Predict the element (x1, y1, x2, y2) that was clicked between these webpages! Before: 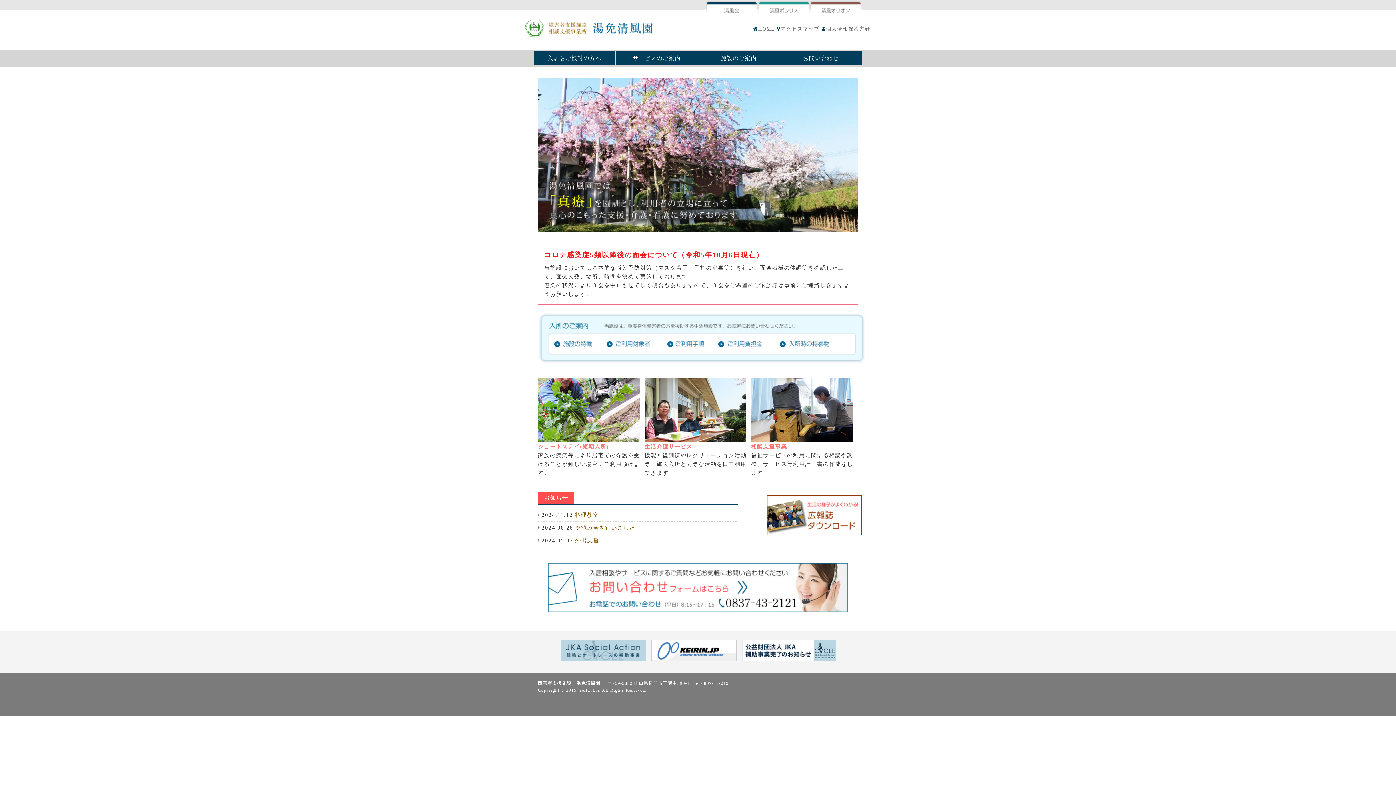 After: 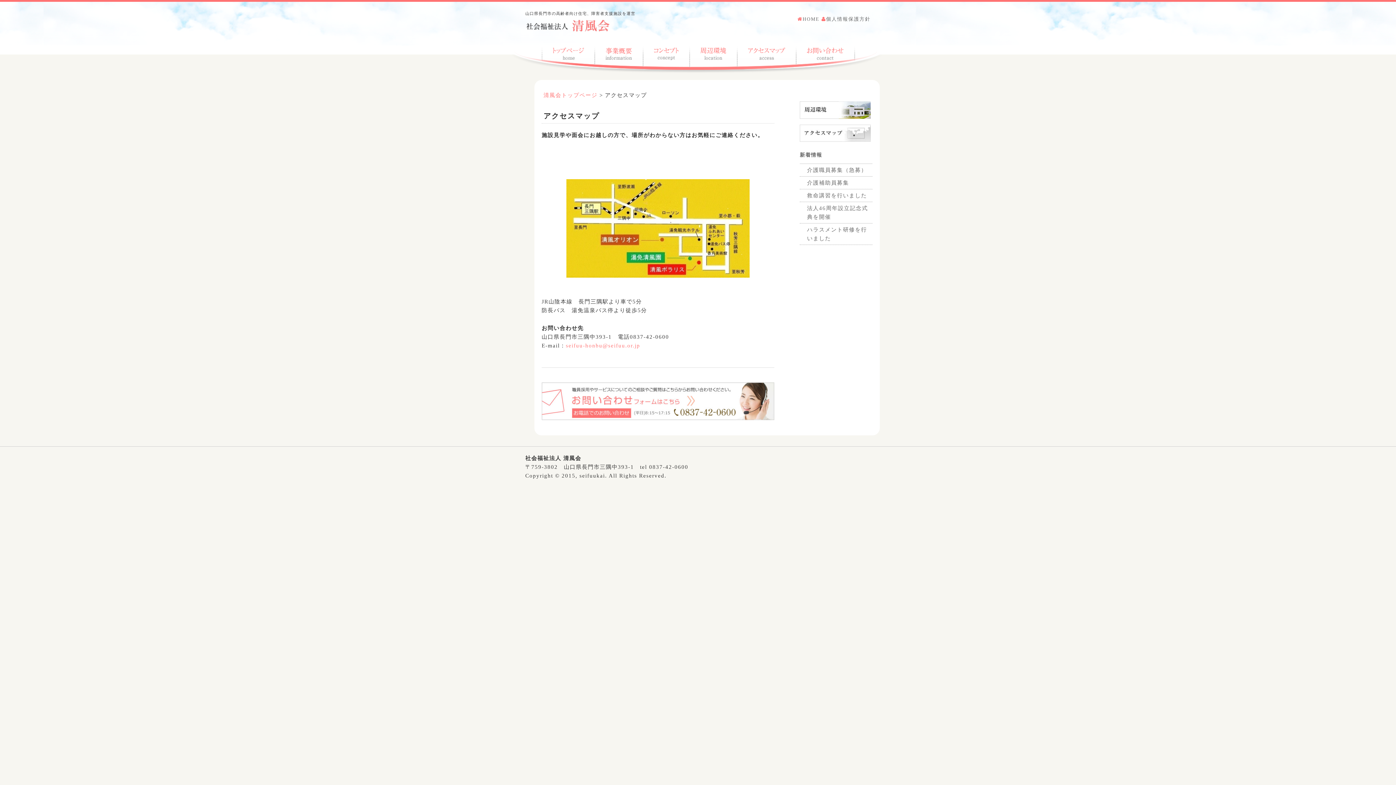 Action: bbox: (780, 26, 819, 31) label: アクセスマップ